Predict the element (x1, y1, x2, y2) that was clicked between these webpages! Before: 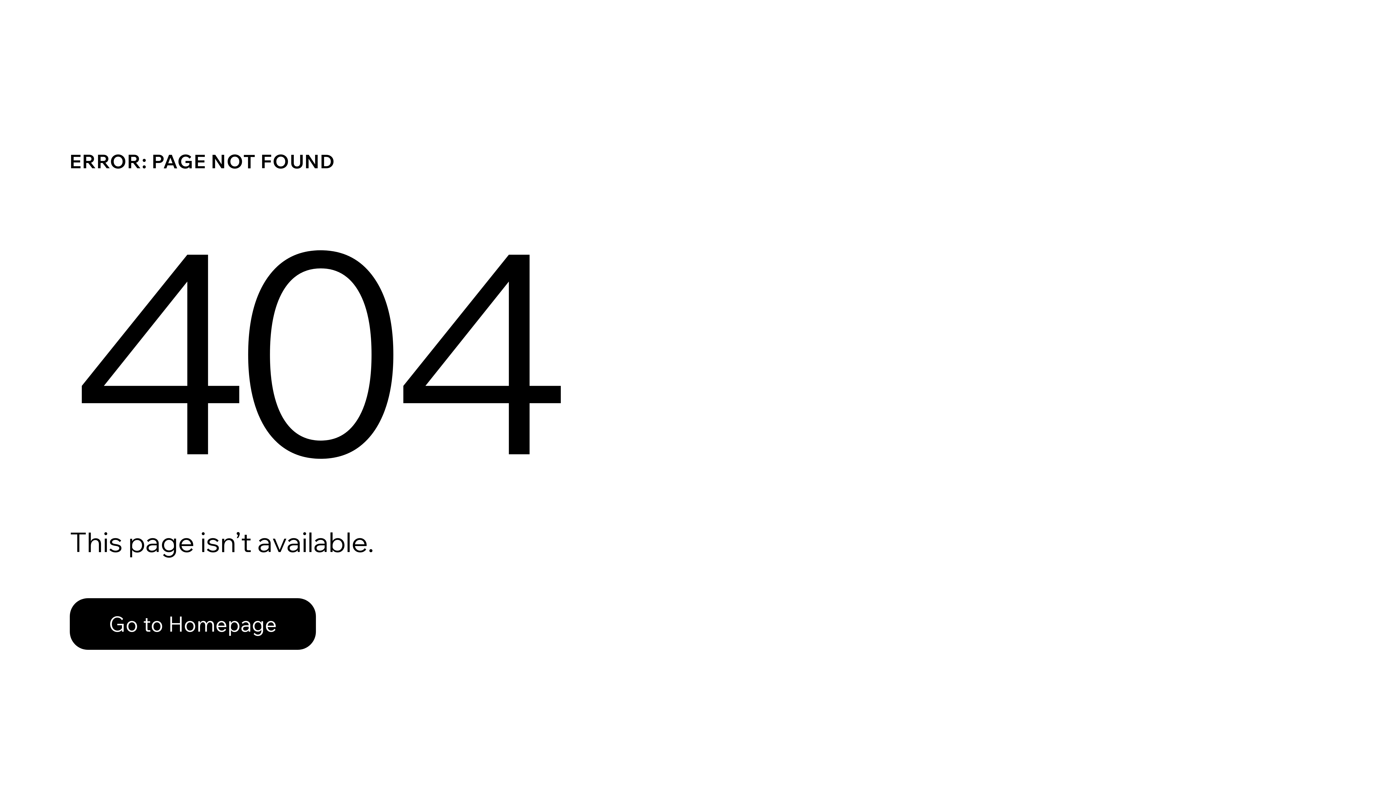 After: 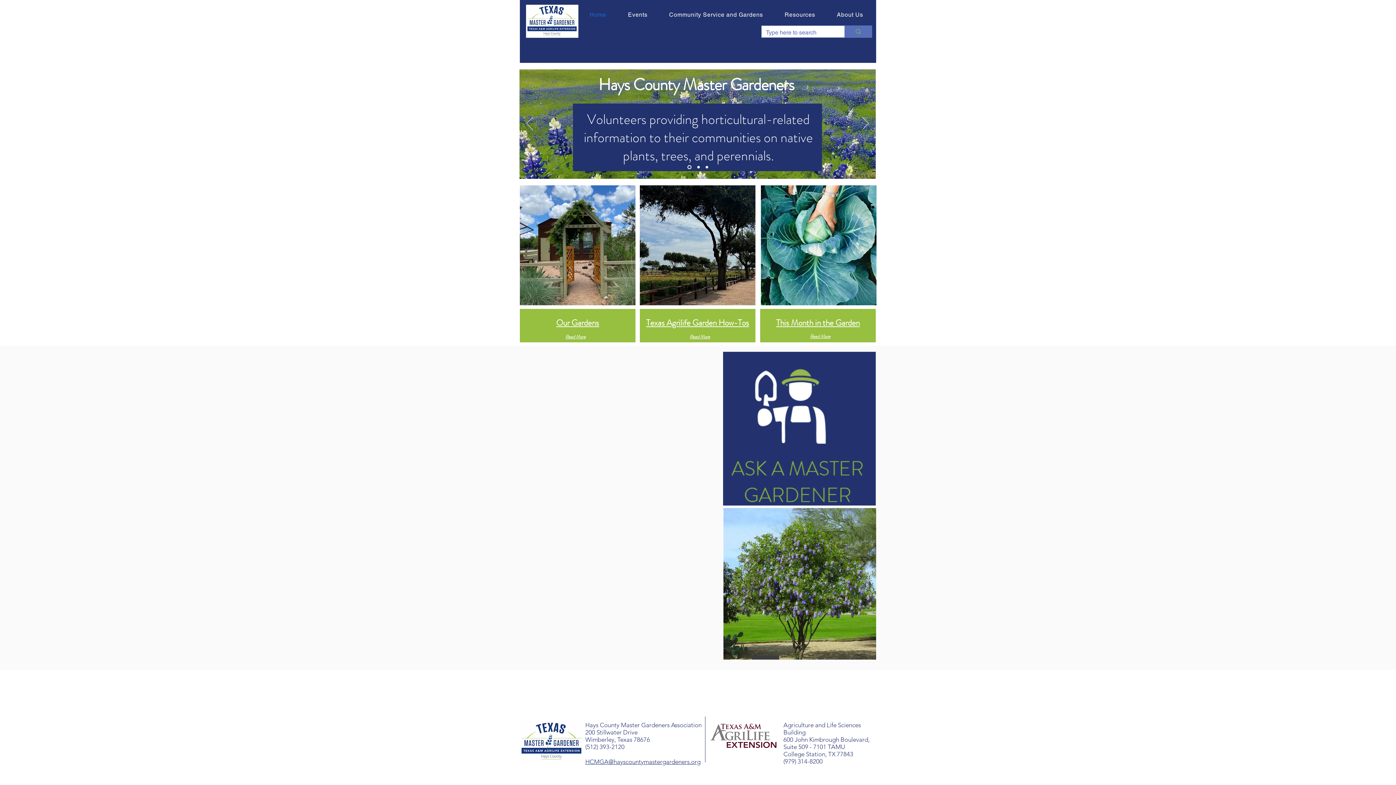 Action: bbox: (69, 582, 768, 659) label: Go to Homepage